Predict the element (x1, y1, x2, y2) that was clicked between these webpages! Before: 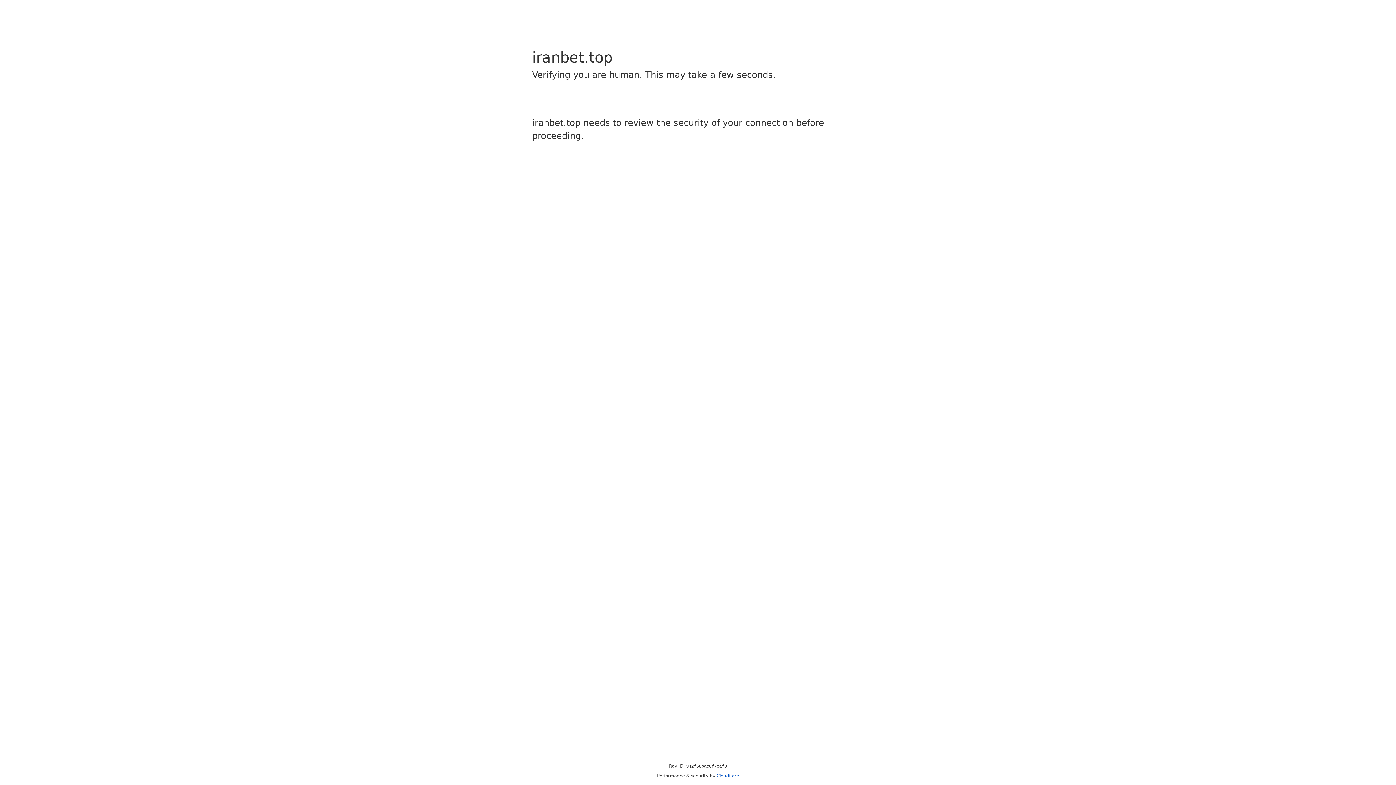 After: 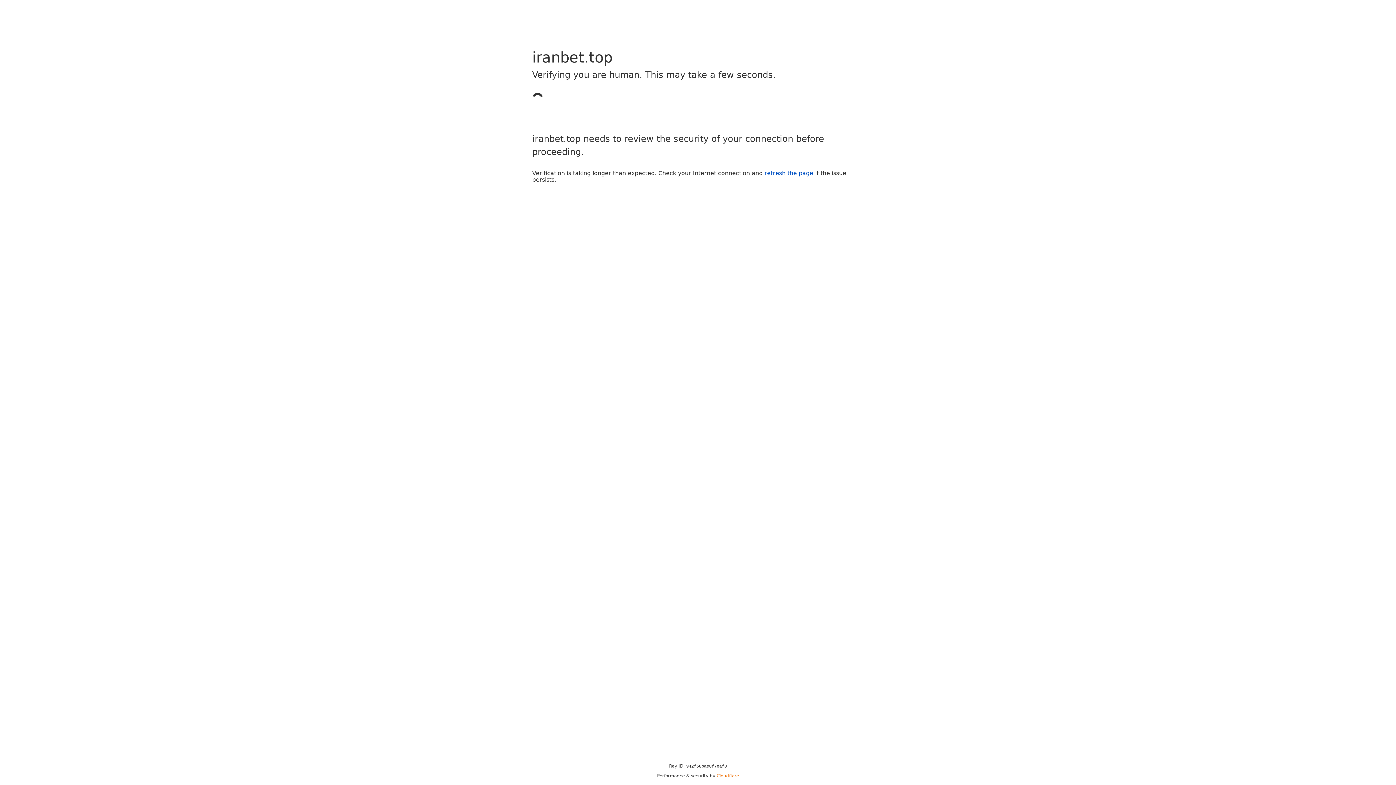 Action: label: Cloudflare bbox: (716, 773, 739, 778)